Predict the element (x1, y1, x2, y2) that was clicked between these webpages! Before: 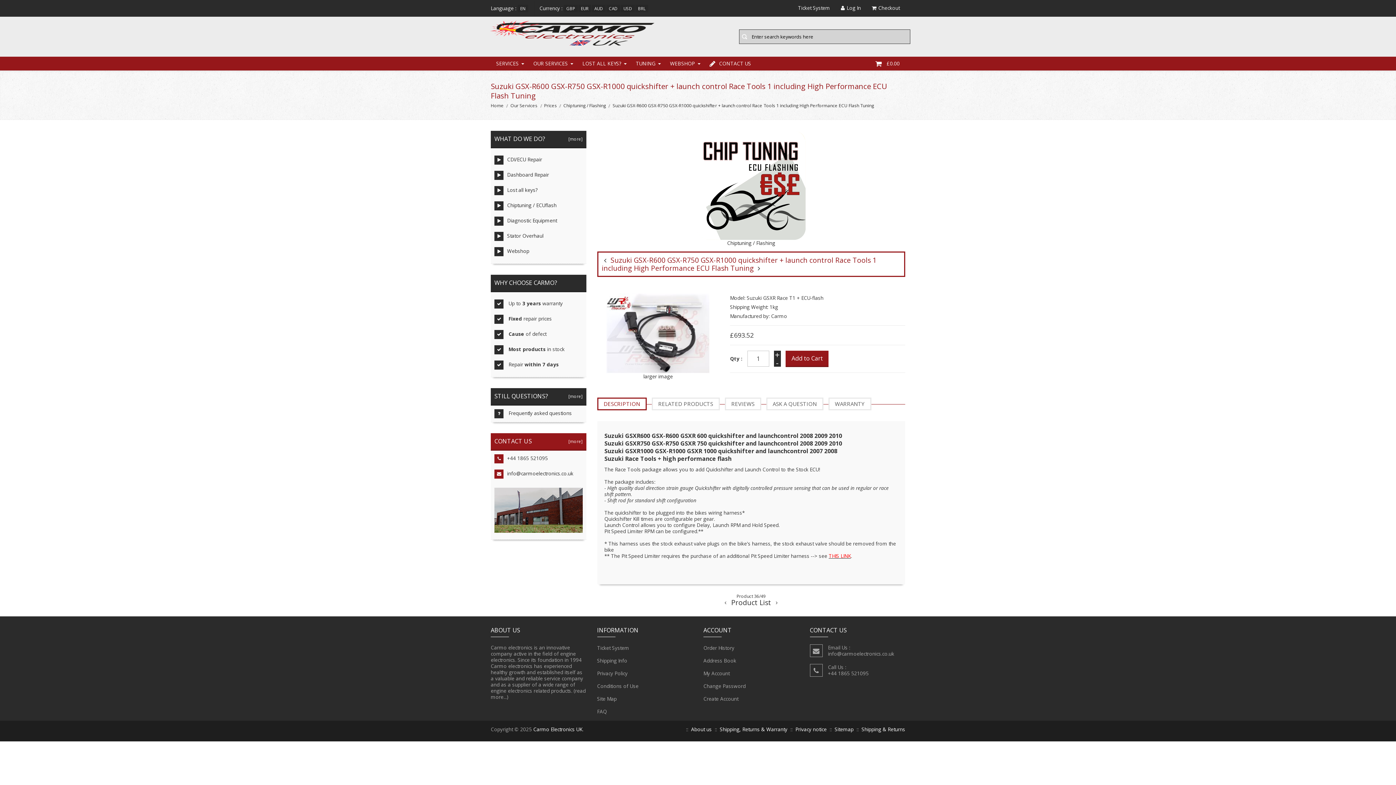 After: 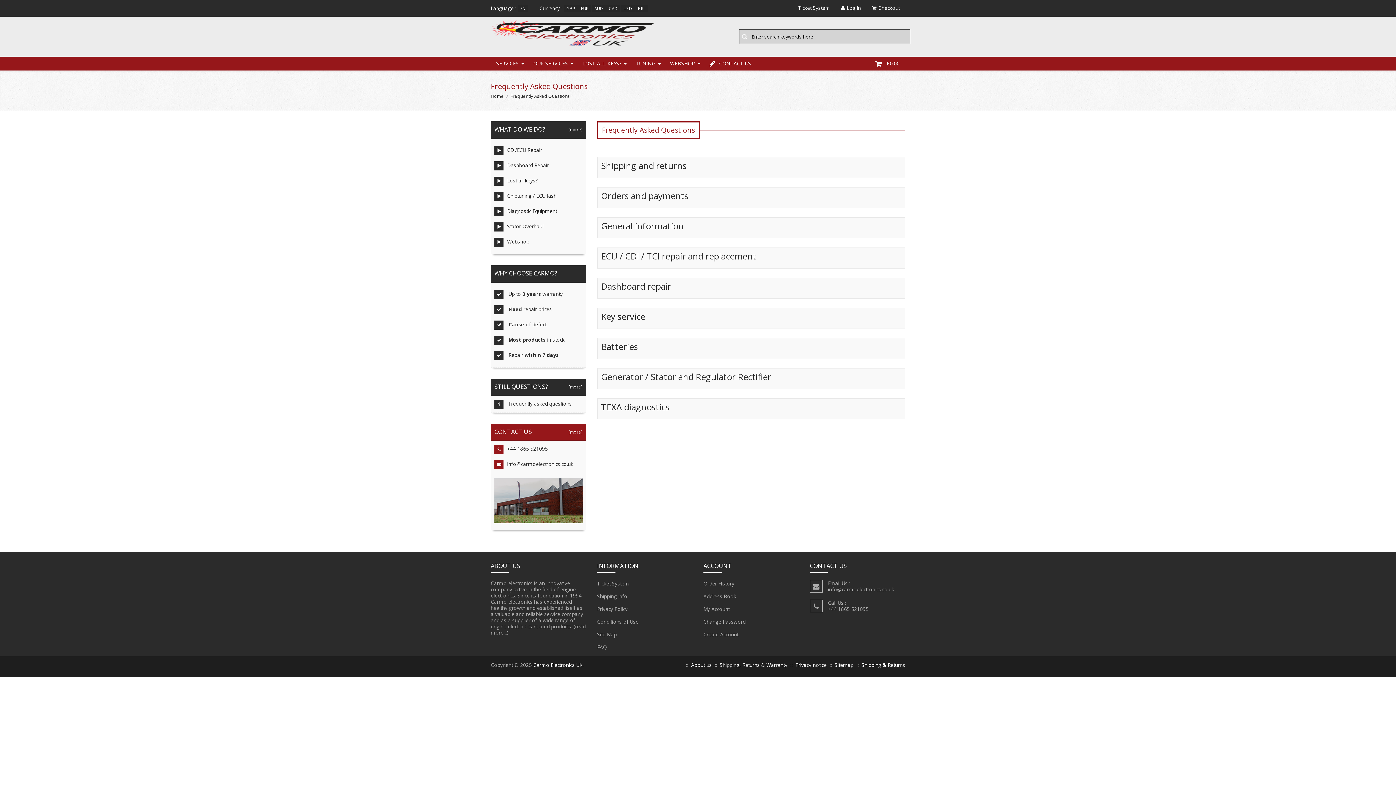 Action: bbox: (597, 704, 692, 717) label:  FAQ